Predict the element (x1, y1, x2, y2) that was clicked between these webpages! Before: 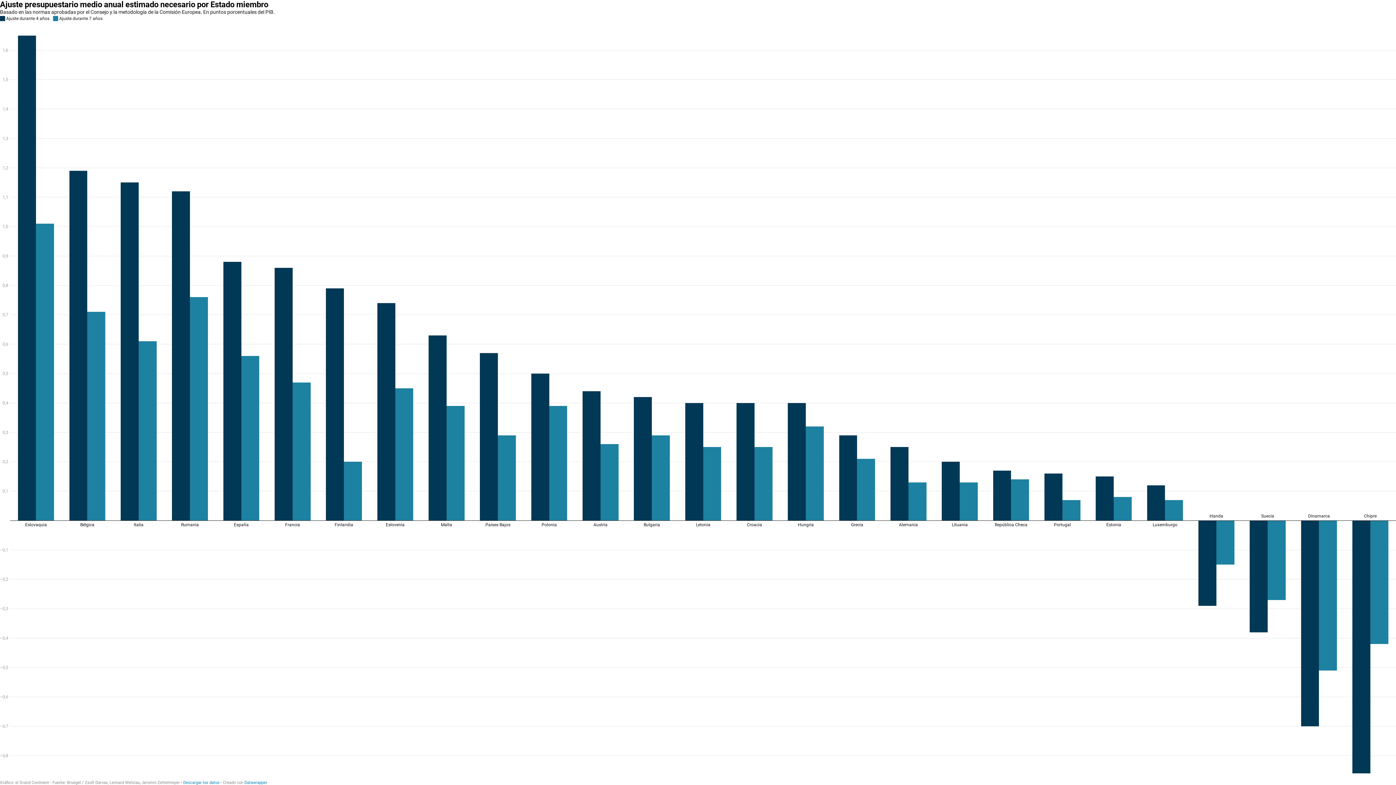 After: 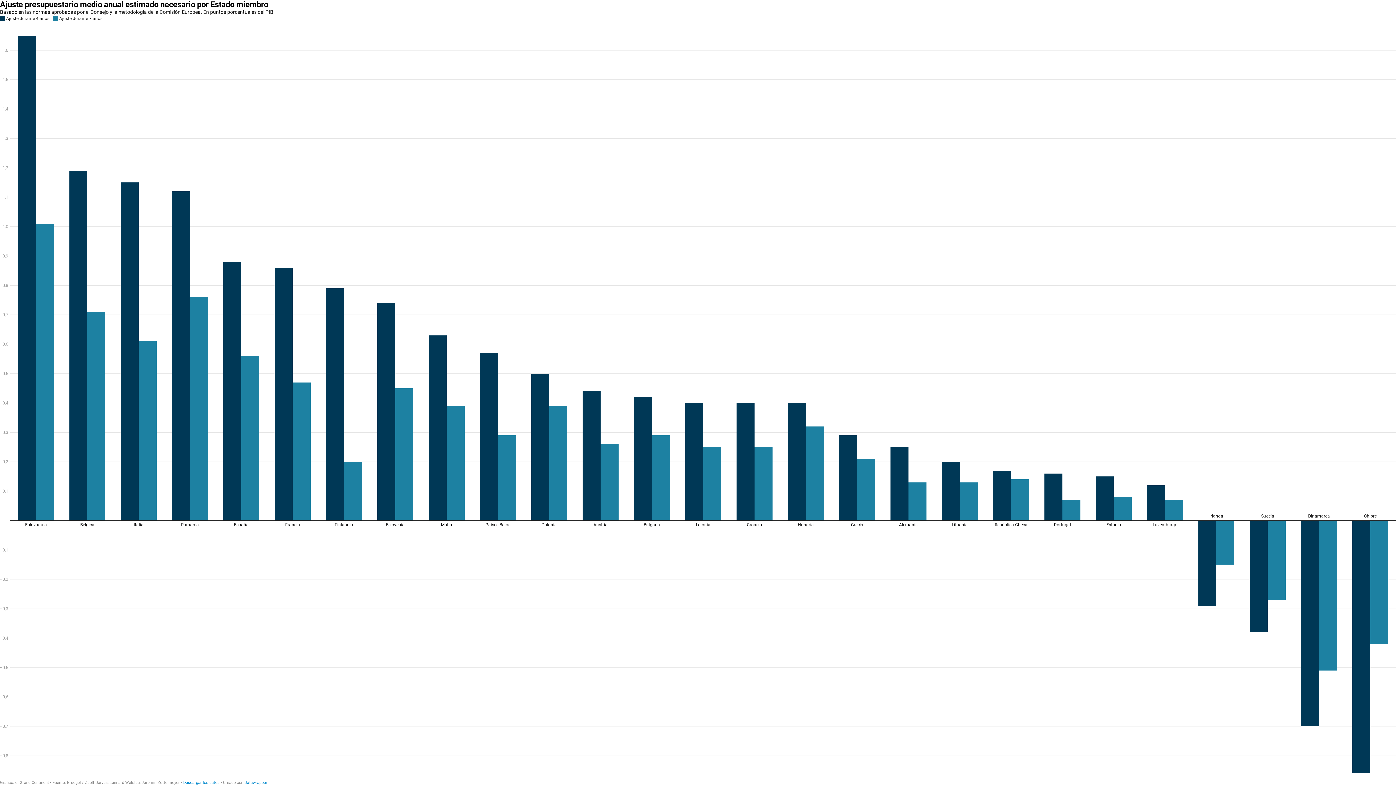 Action: bbox: (183, 780, 219, 785) label: Descargar los datos